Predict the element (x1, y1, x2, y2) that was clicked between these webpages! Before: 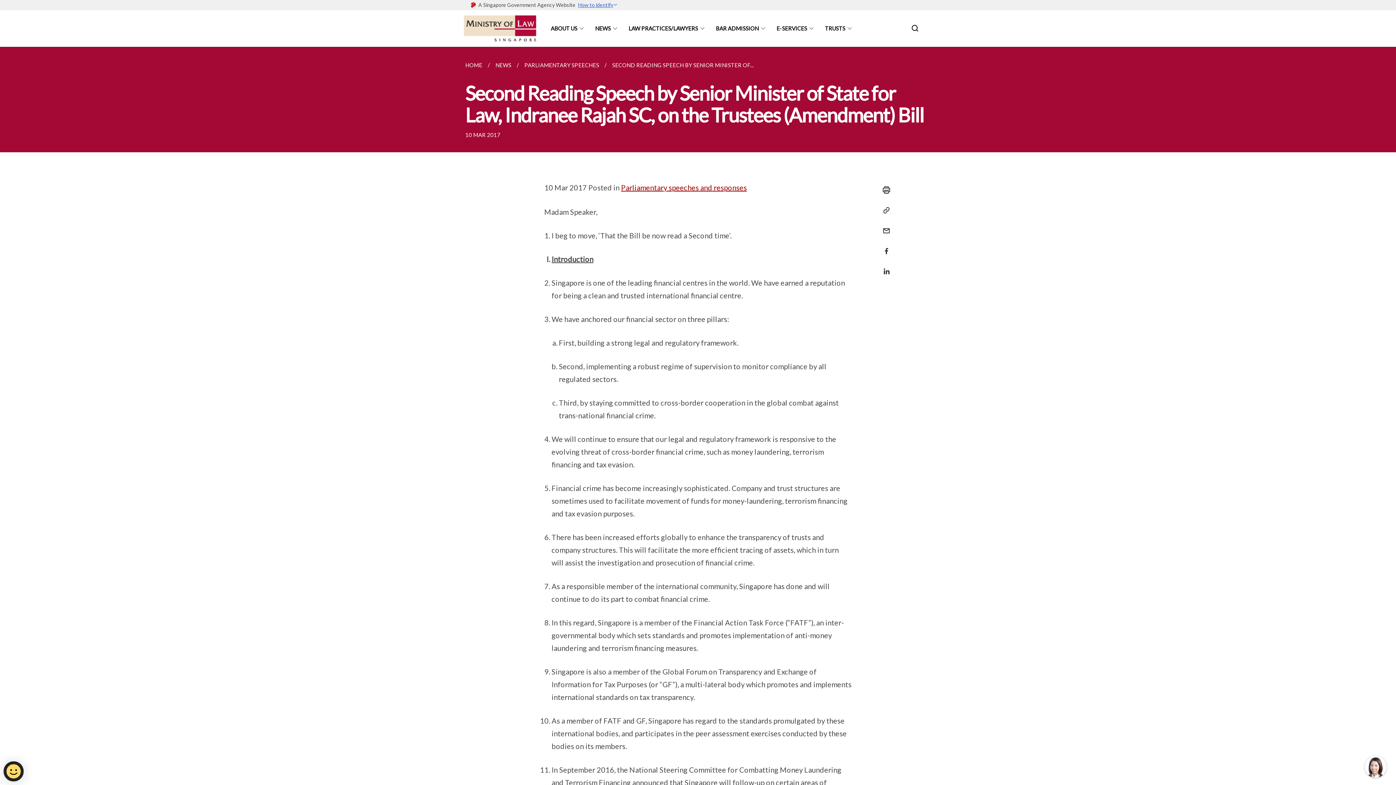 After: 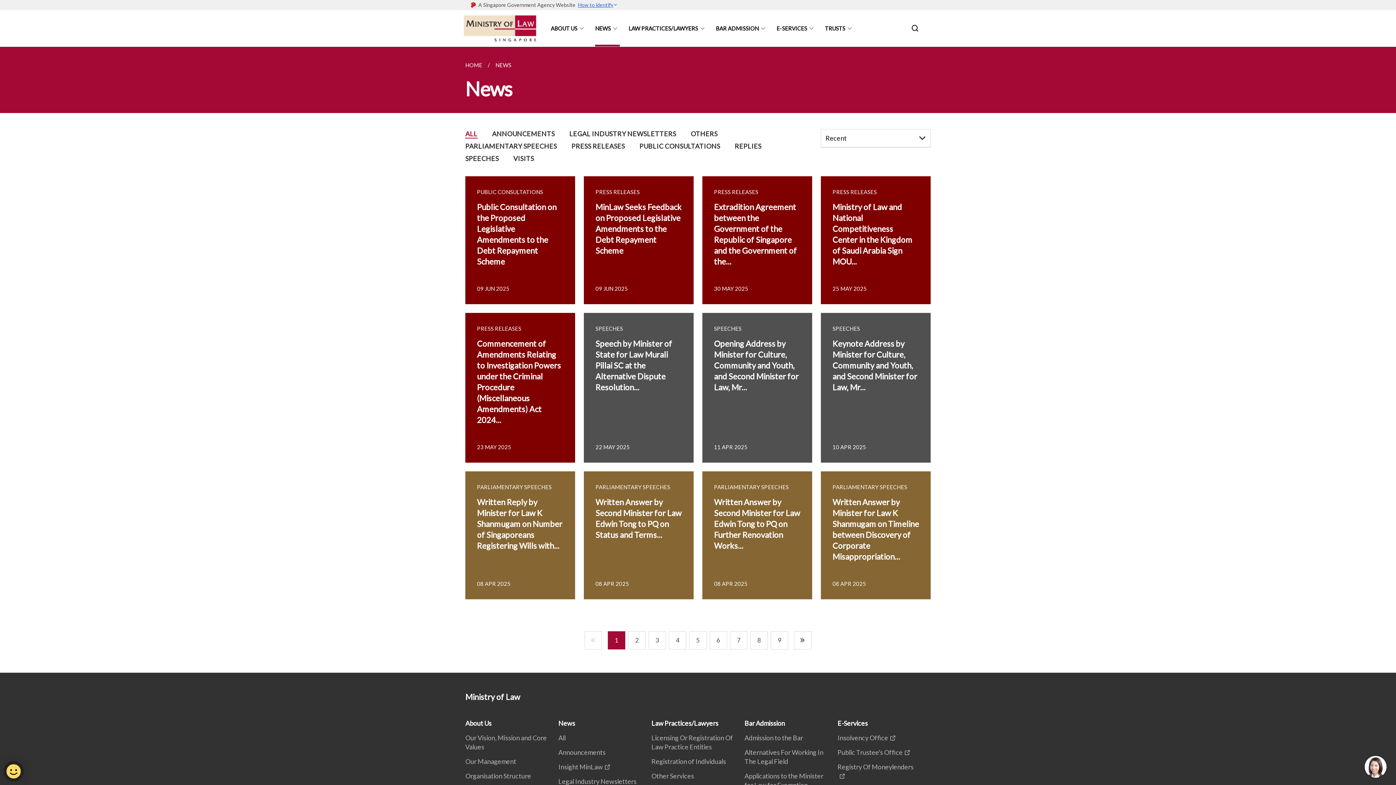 Action: bbox: (490, 55, 516, 74) label: NEWS